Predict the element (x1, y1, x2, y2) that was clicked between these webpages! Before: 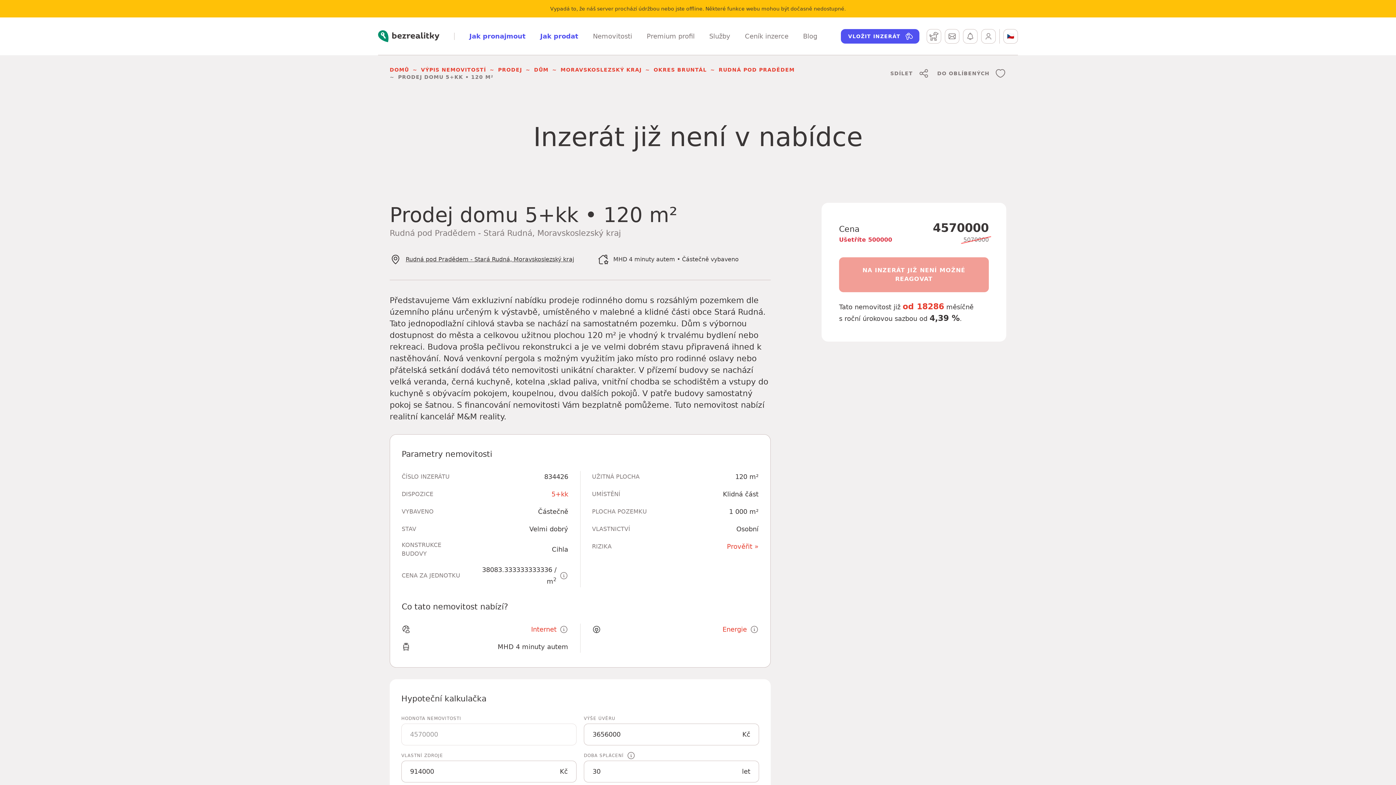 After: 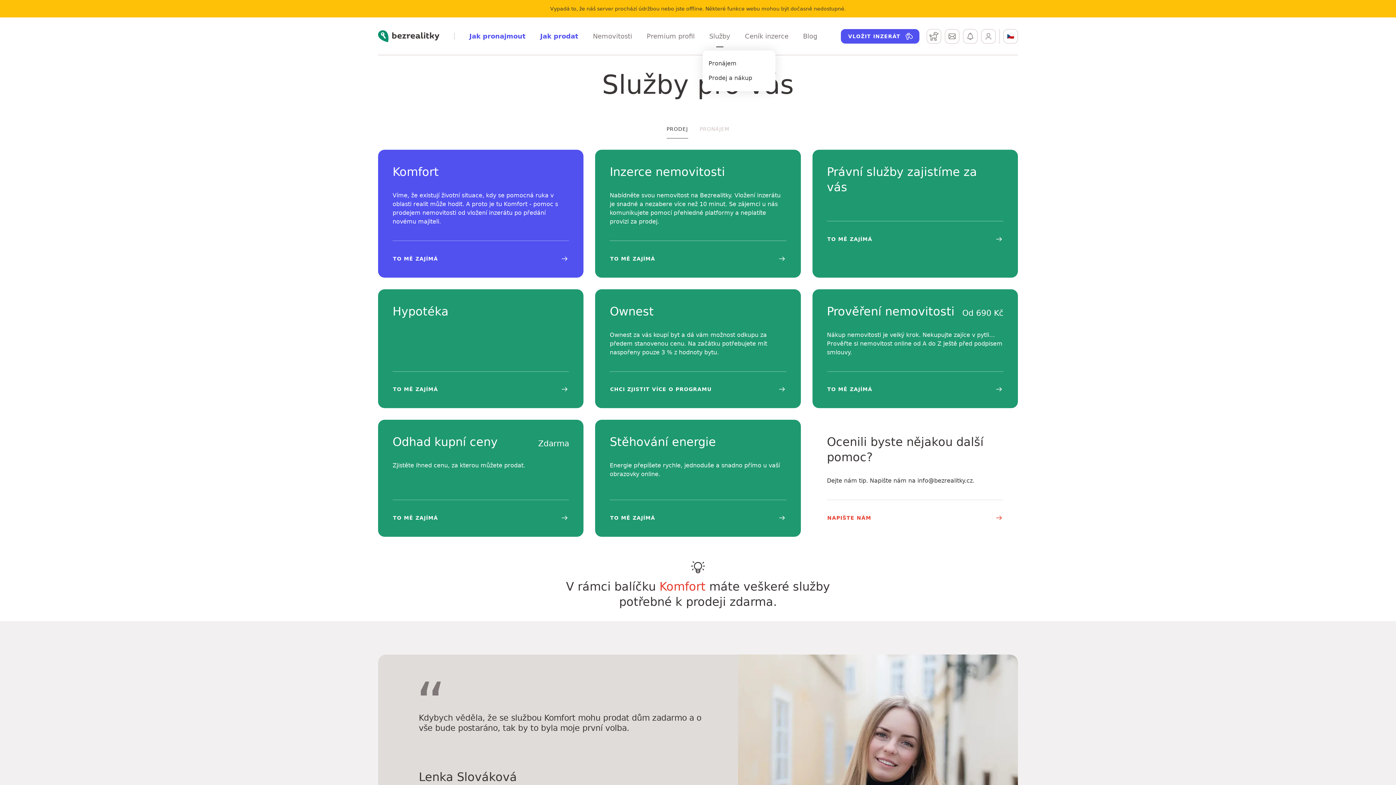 Action: label: Služby bbox: (702, 25, 737, 47)